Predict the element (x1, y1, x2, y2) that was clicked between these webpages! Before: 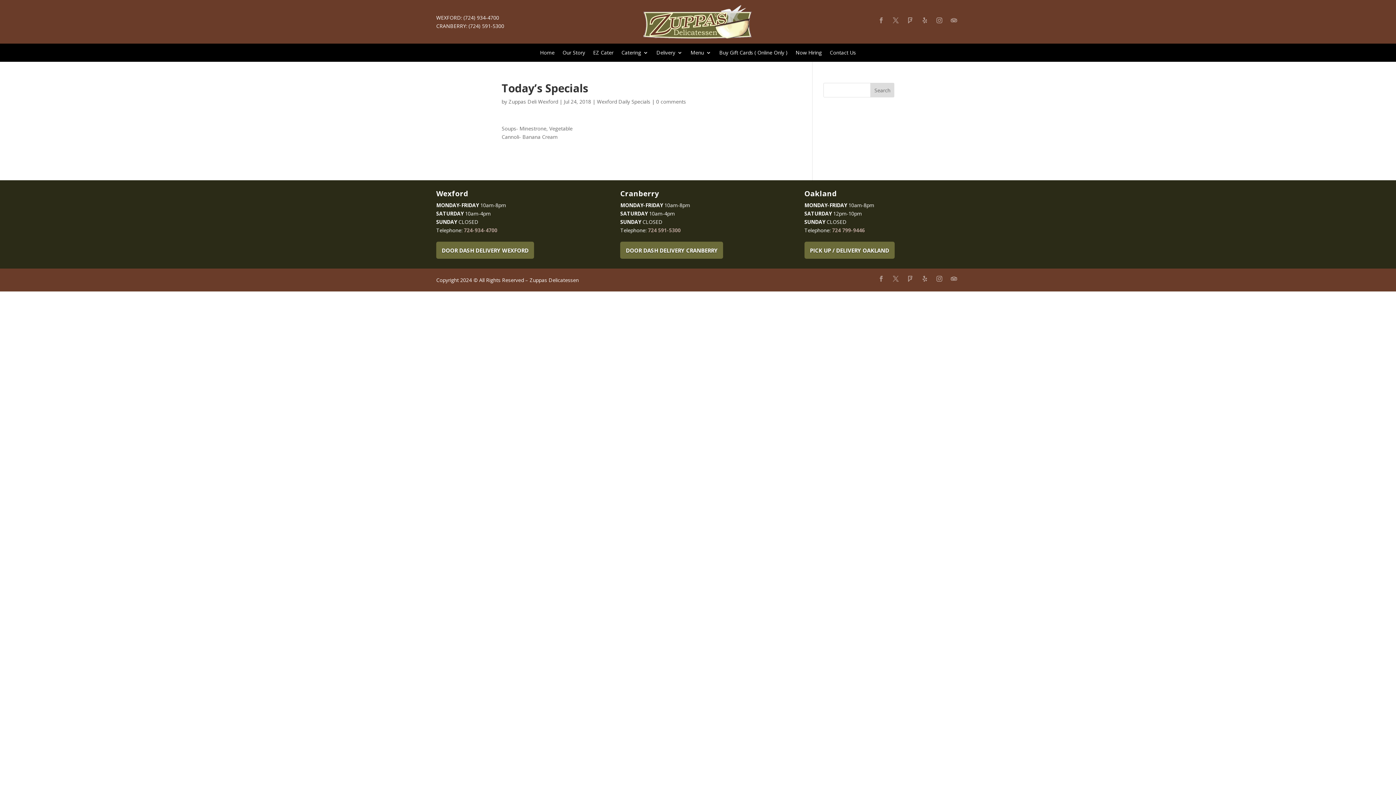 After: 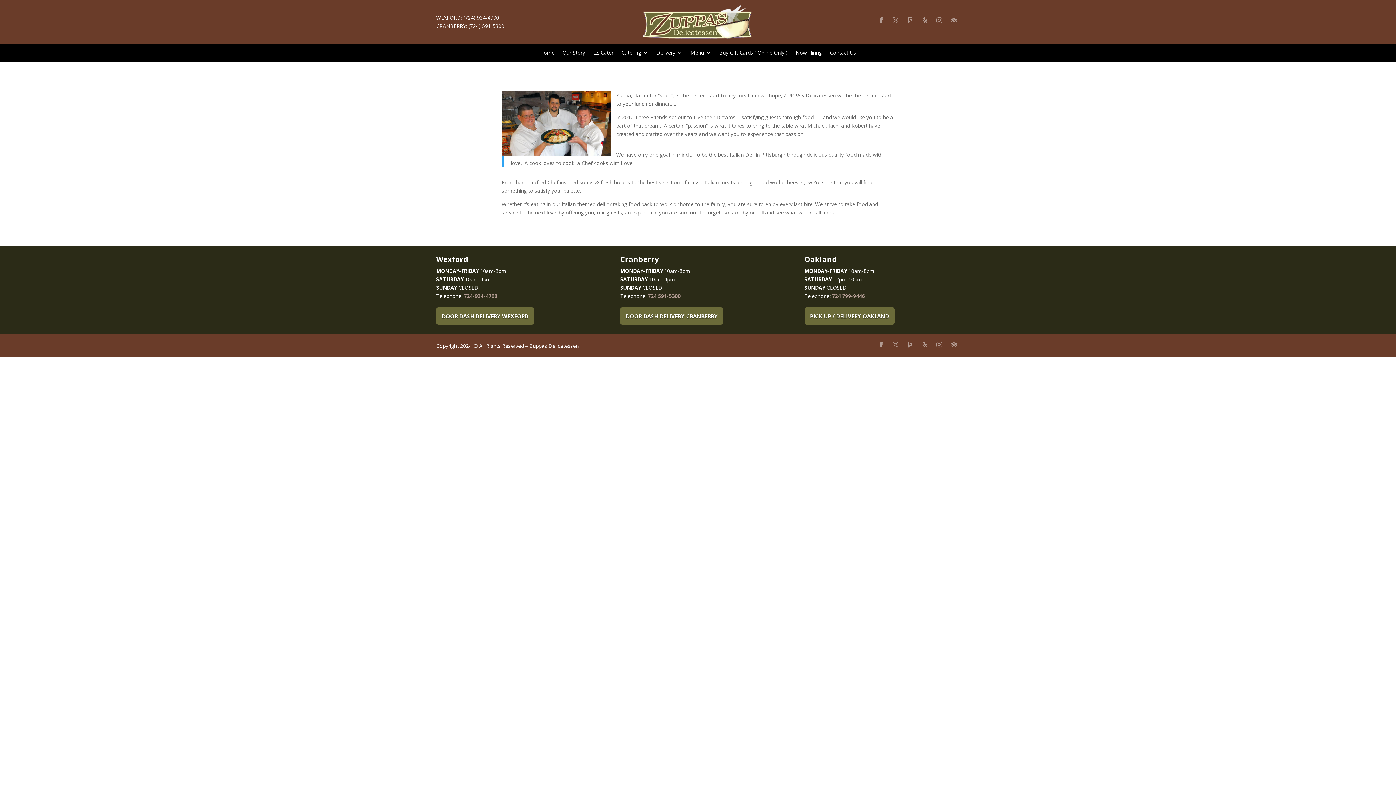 Action: bbox: (562, 50, 585, 58) label: Our Story